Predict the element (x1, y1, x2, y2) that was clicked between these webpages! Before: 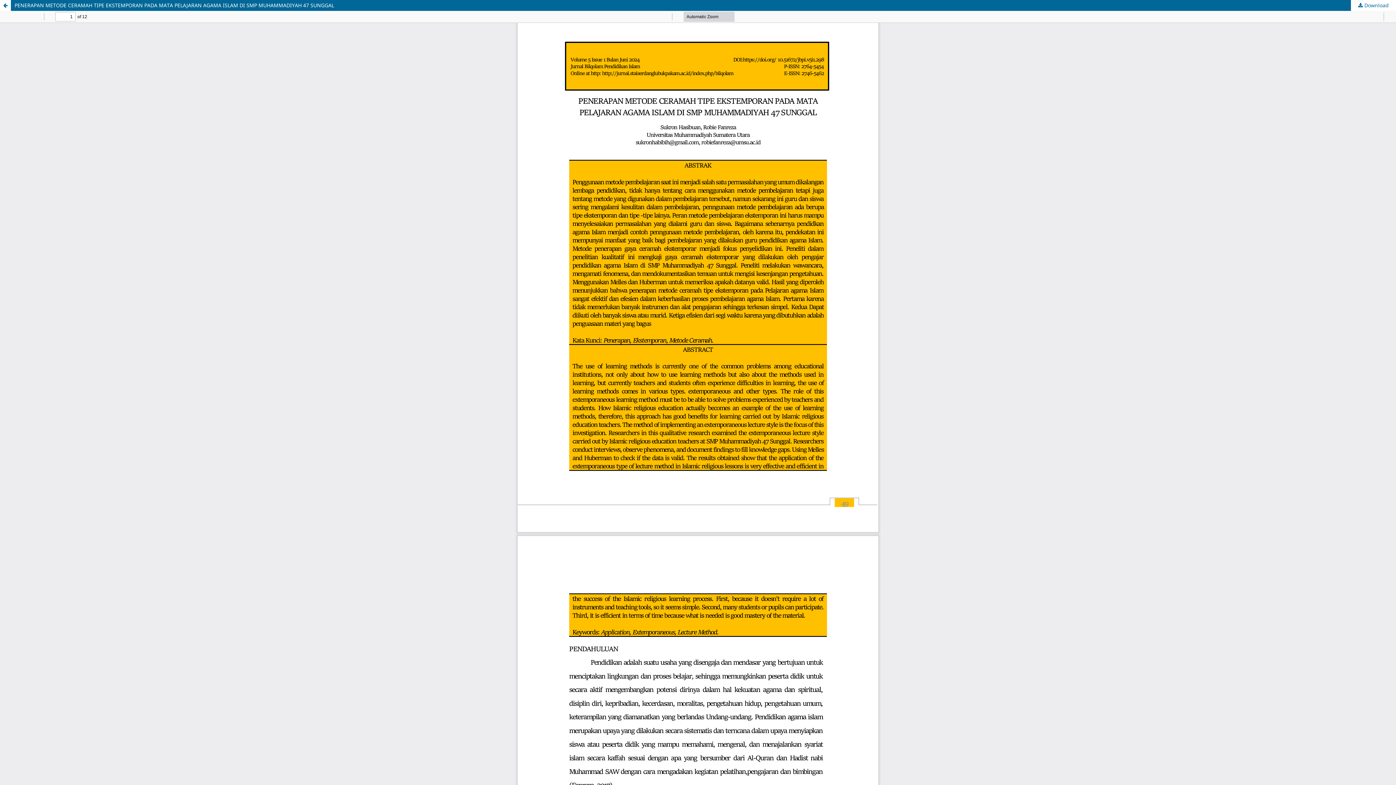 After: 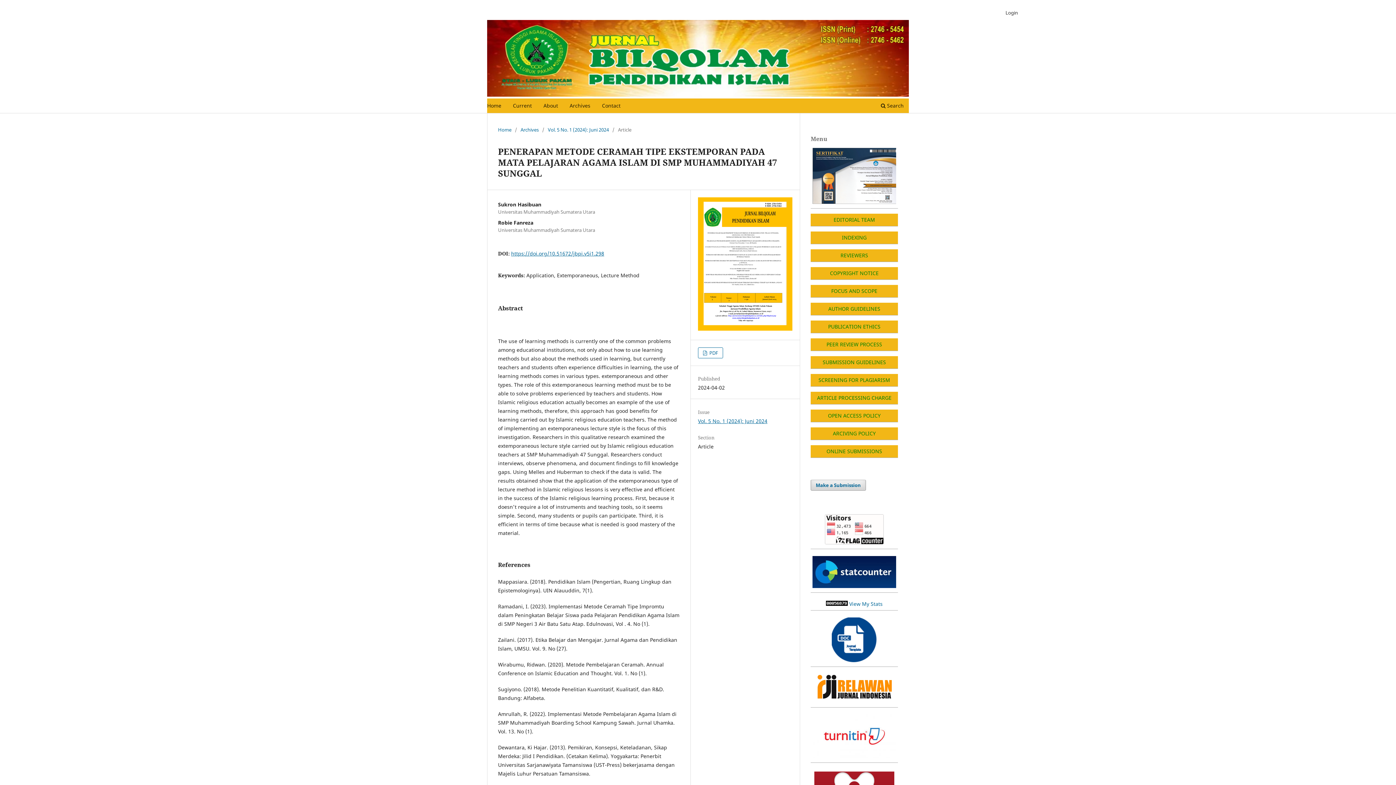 Action: label: Return to Article Details bbox: (0, 0, 10, 10)